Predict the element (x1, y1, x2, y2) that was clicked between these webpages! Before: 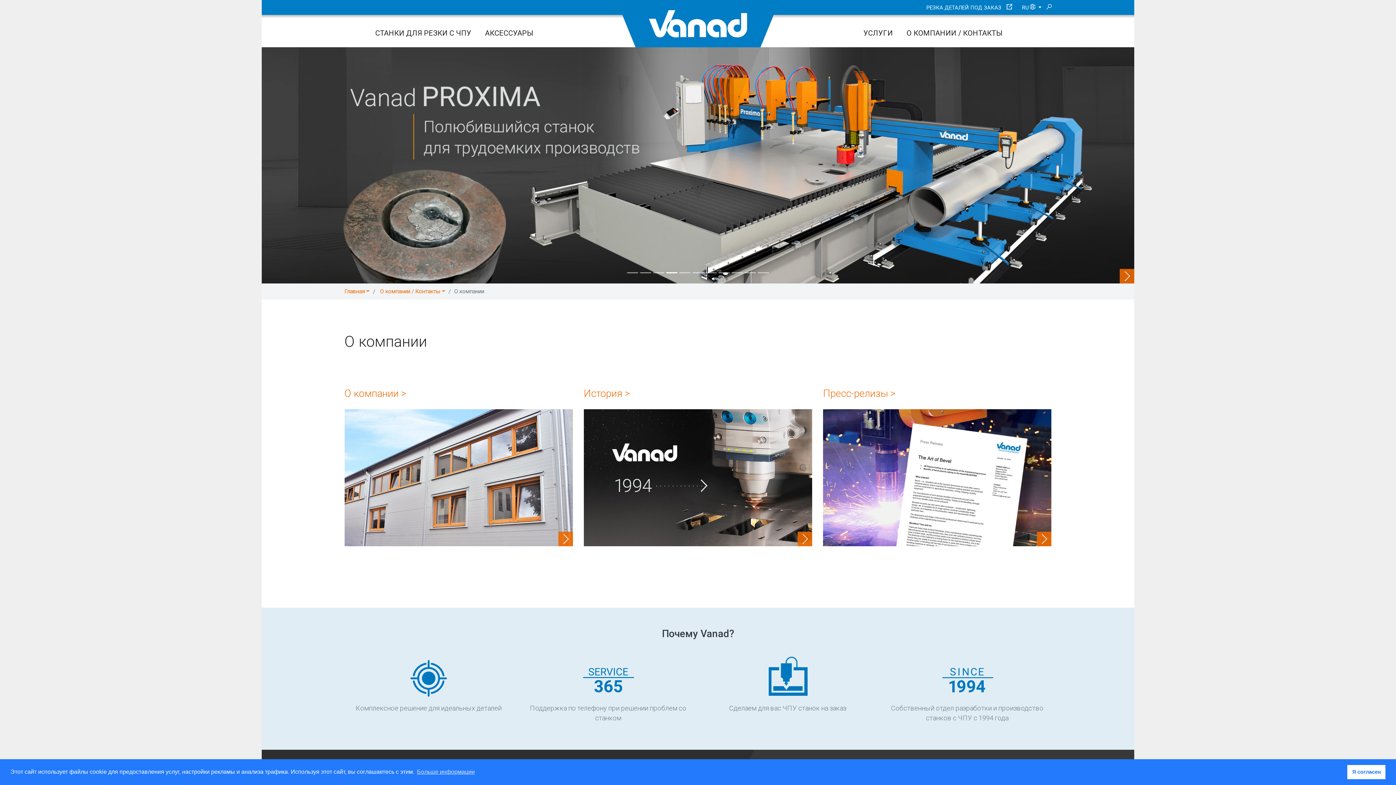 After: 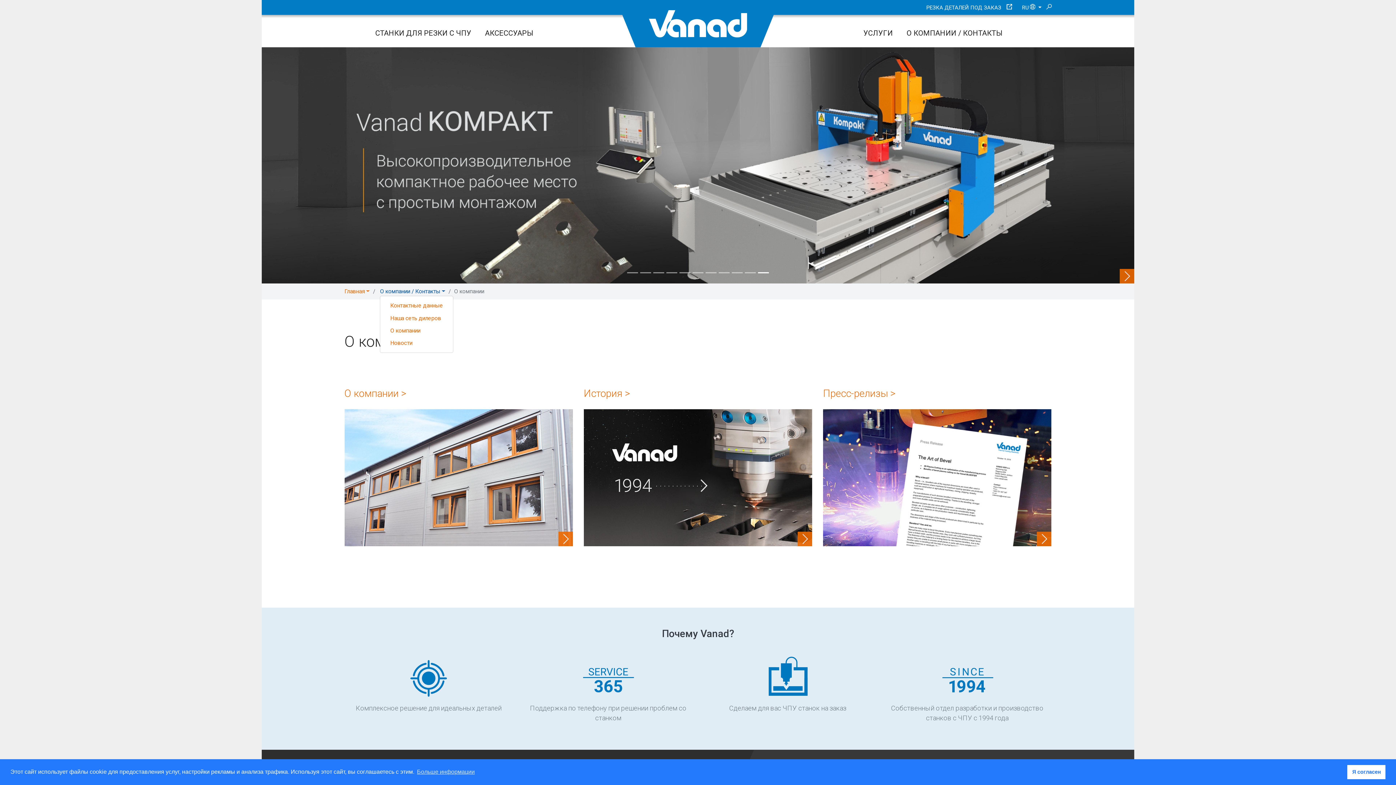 Action: label: O компании / Контакты bbox: (380, 288, 445, 295)